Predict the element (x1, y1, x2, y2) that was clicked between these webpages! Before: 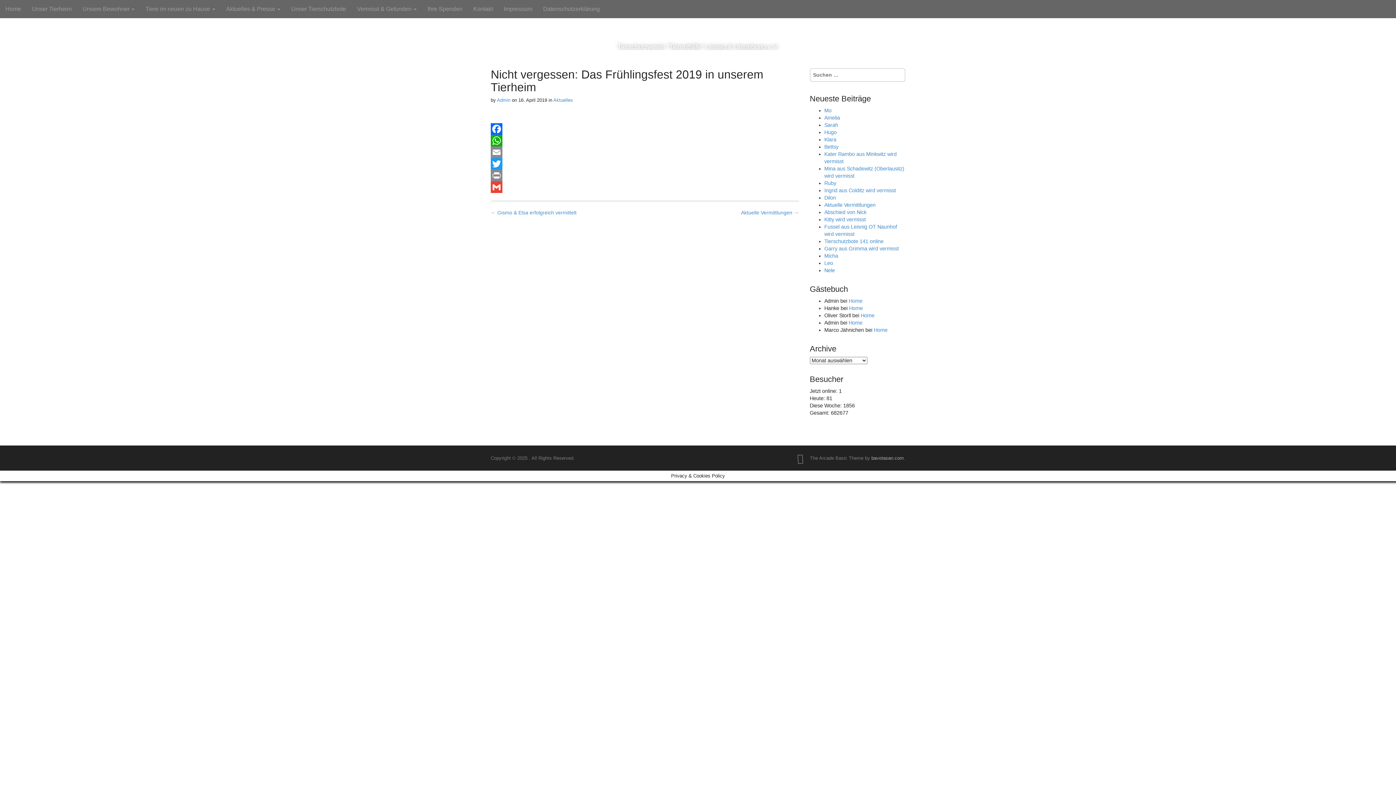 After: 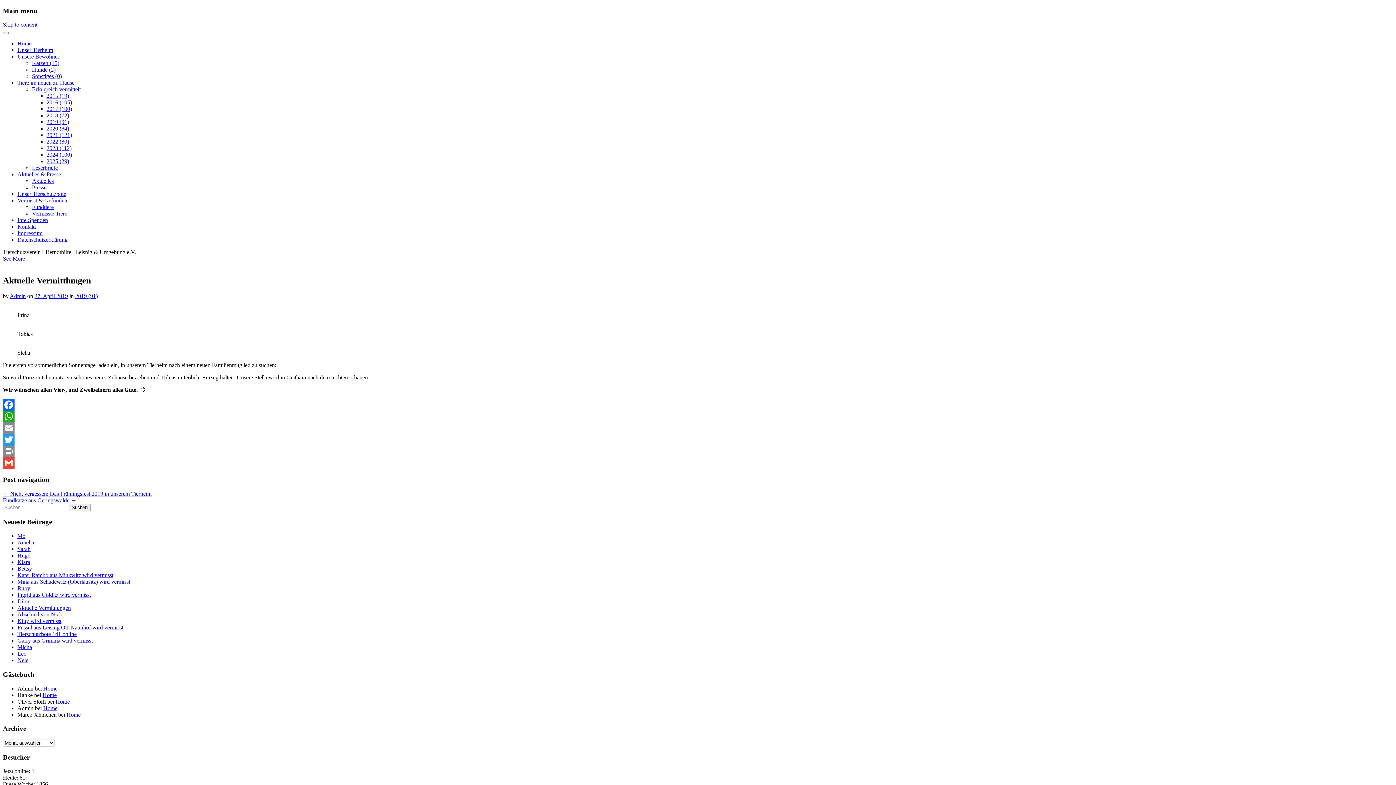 Action: label: Aktuelle Vermittlungen → bbox: (741, 209, 799, 216)